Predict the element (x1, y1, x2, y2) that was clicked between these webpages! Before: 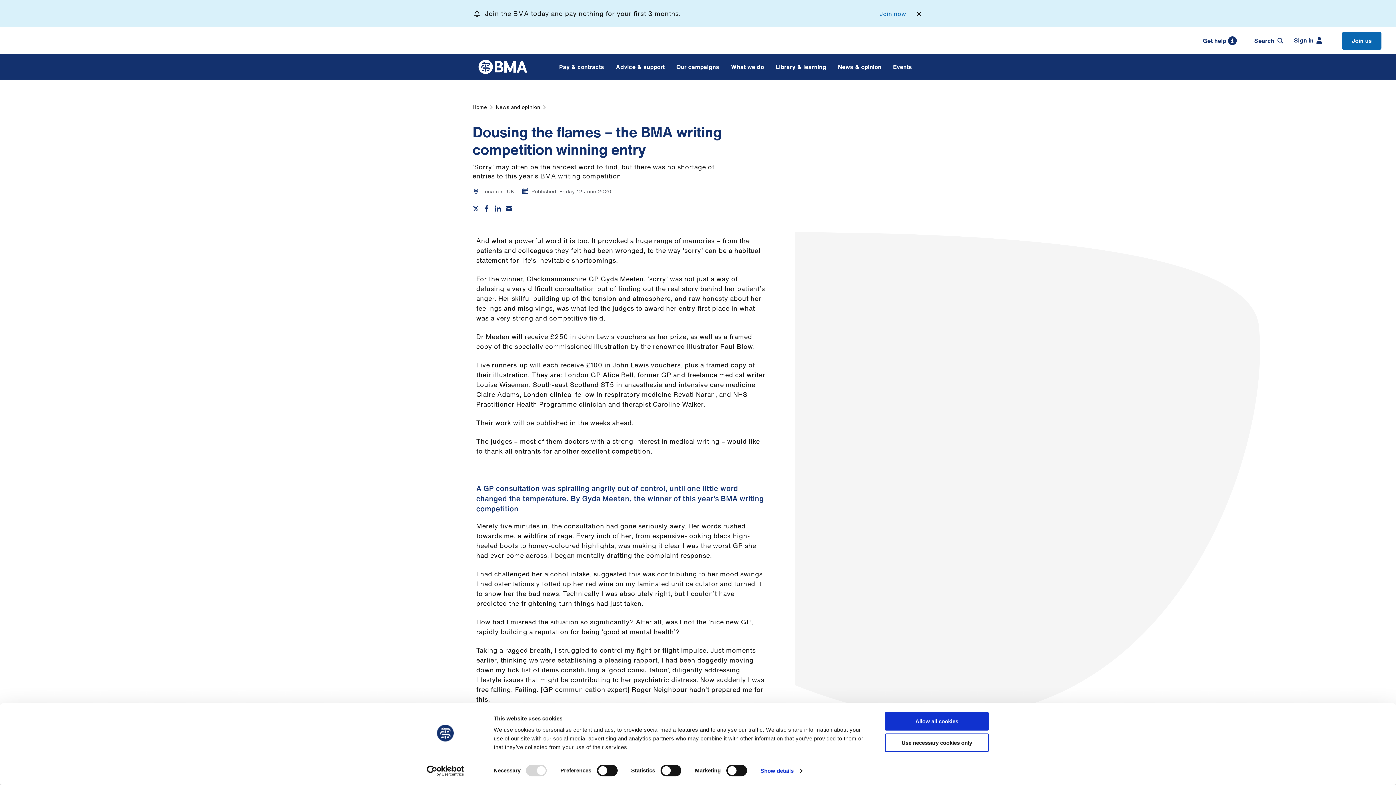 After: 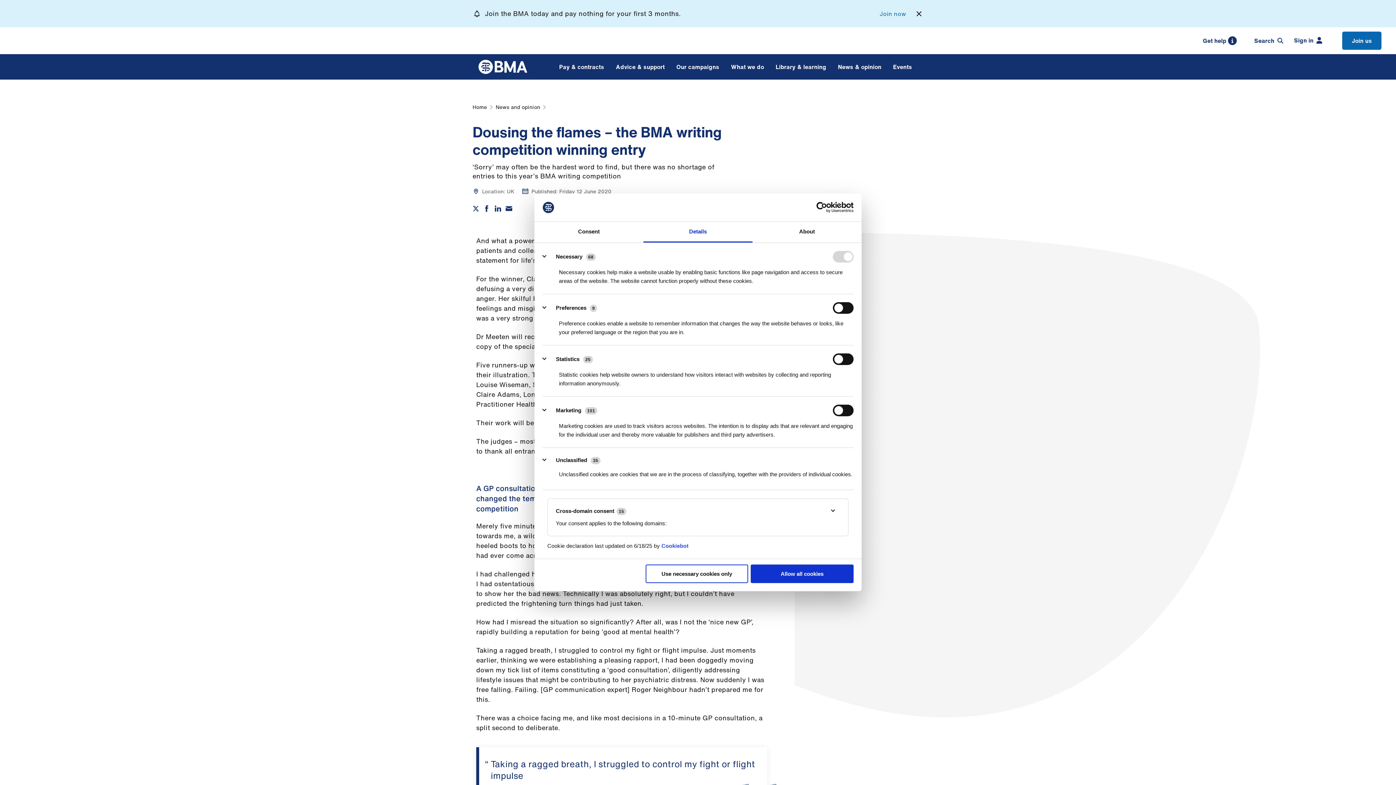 Action: bbox: (760, 765, 802, 776) label: Show details